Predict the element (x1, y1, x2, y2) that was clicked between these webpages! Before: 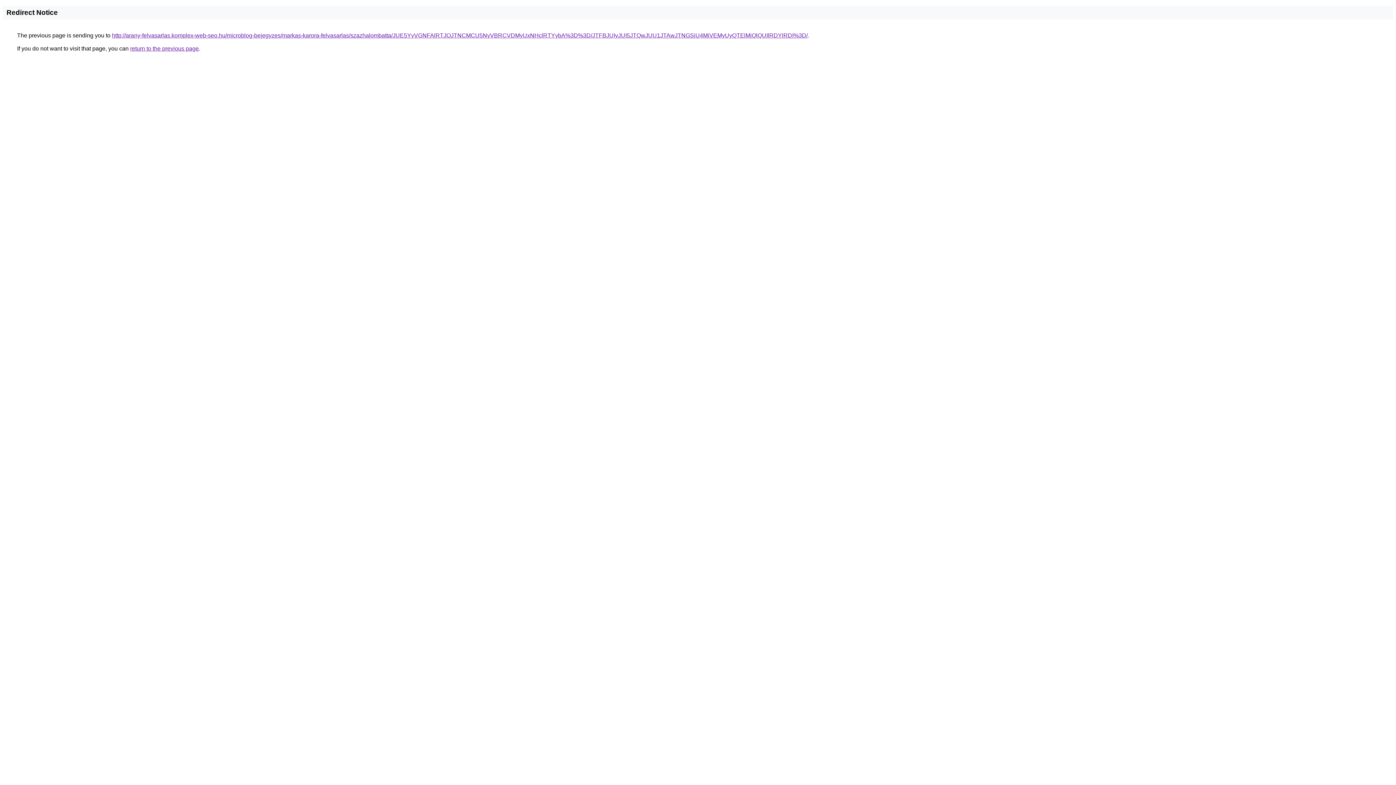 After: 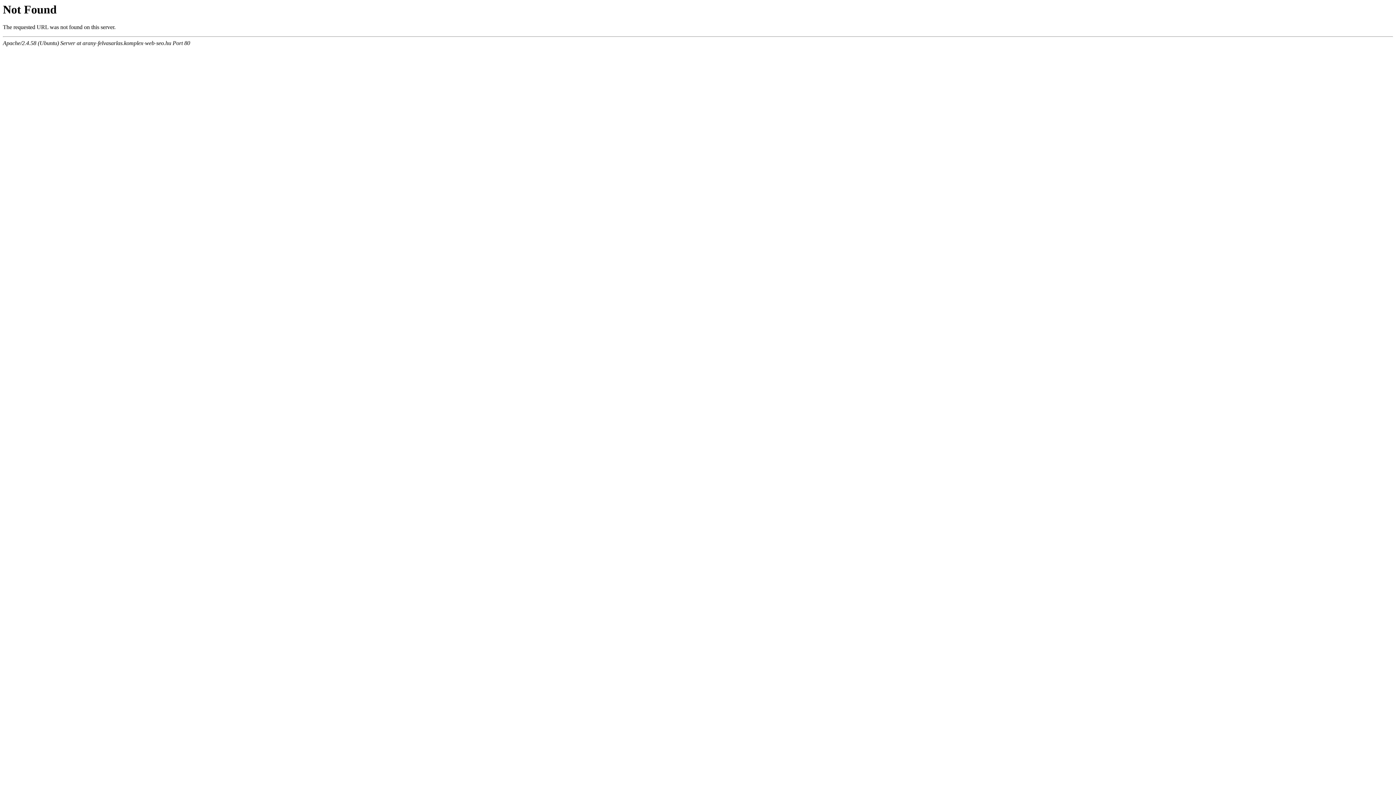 Action: label: http://arany-felvasarlas.komplex-web-seo.hu/microblog-bejegyzes/markas-karora-felvasarlas/szazhalombatta/JUE5YyVGNFAlRTJOJTNCMCU5NyVBRCVDMyUxNHclRTYybA%3D%3D/JTFBJUIyJUI5JTQwJUU1JTAwJTNGSiU4MiVEMyUyQTElMjQlQUIlRDYlRDI%3D/ bbox: (112, 32, 808, 38)